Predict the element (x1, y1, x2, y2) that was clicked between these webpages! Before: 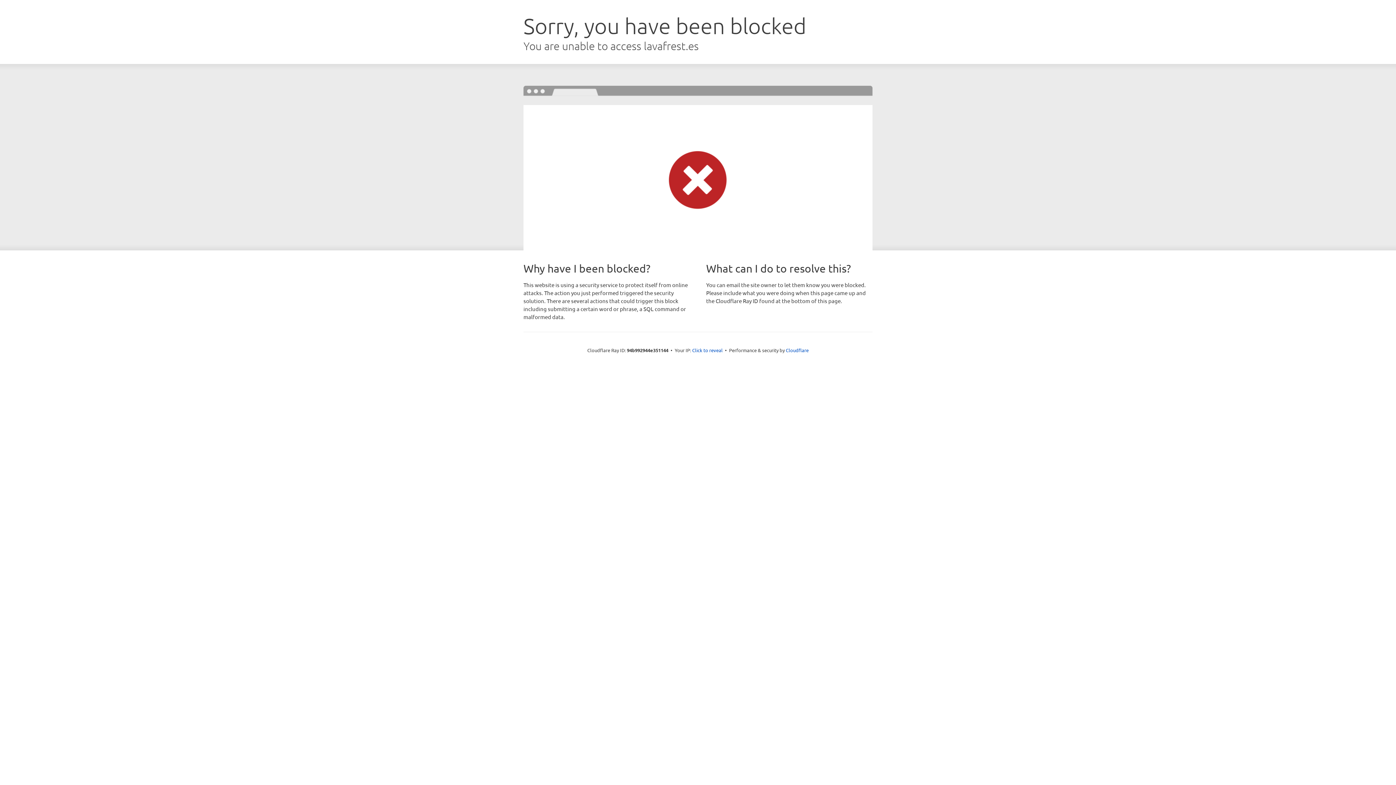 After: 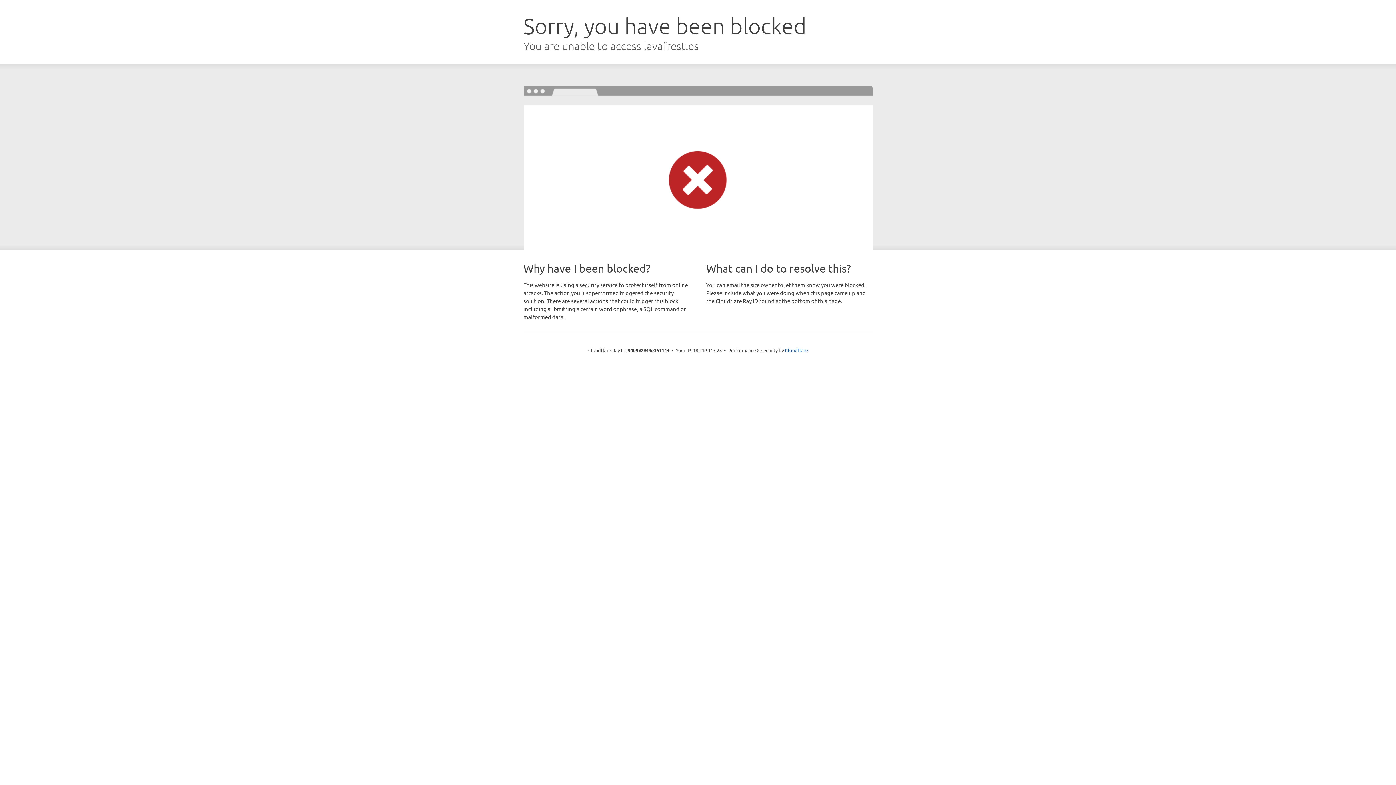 Action: label: Click to reveal bbox: (692, 346, 722, 353)